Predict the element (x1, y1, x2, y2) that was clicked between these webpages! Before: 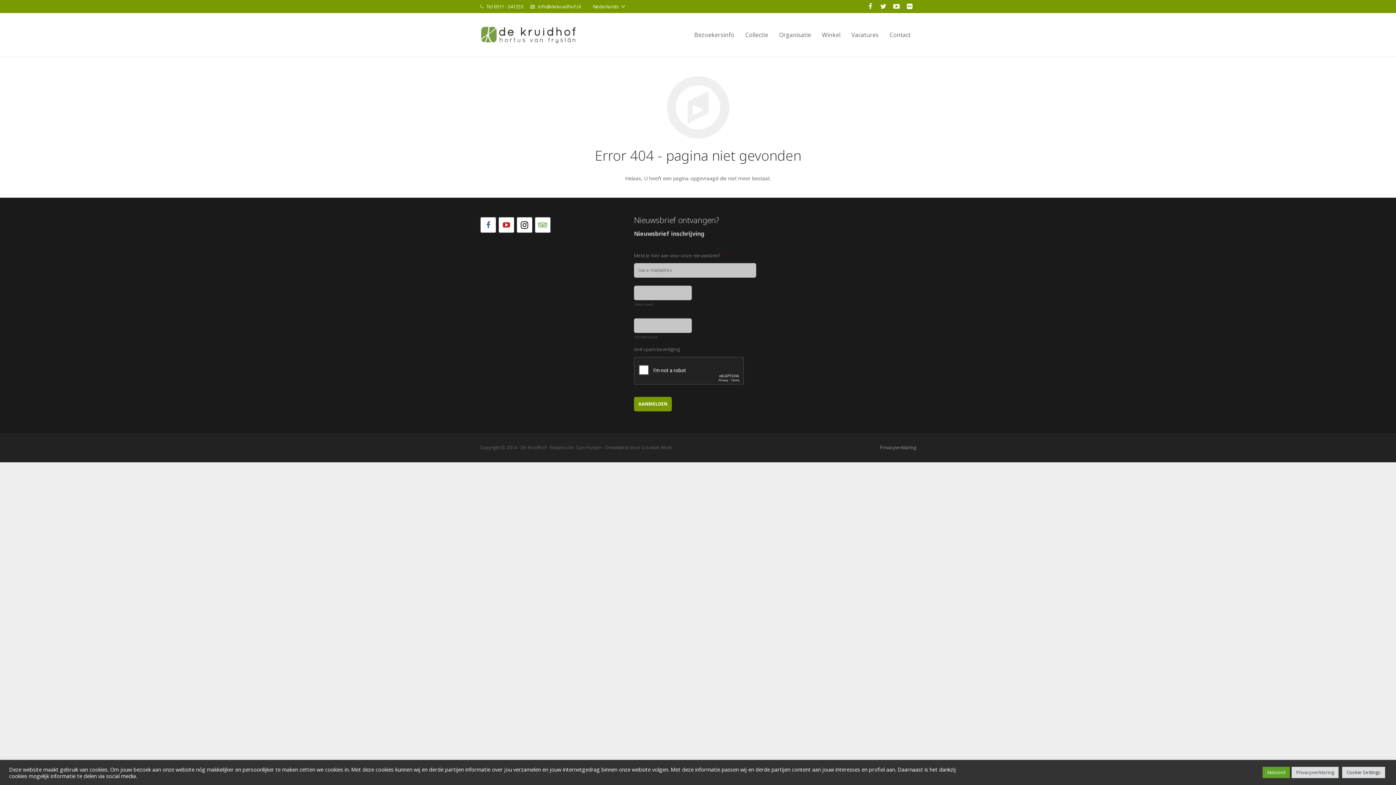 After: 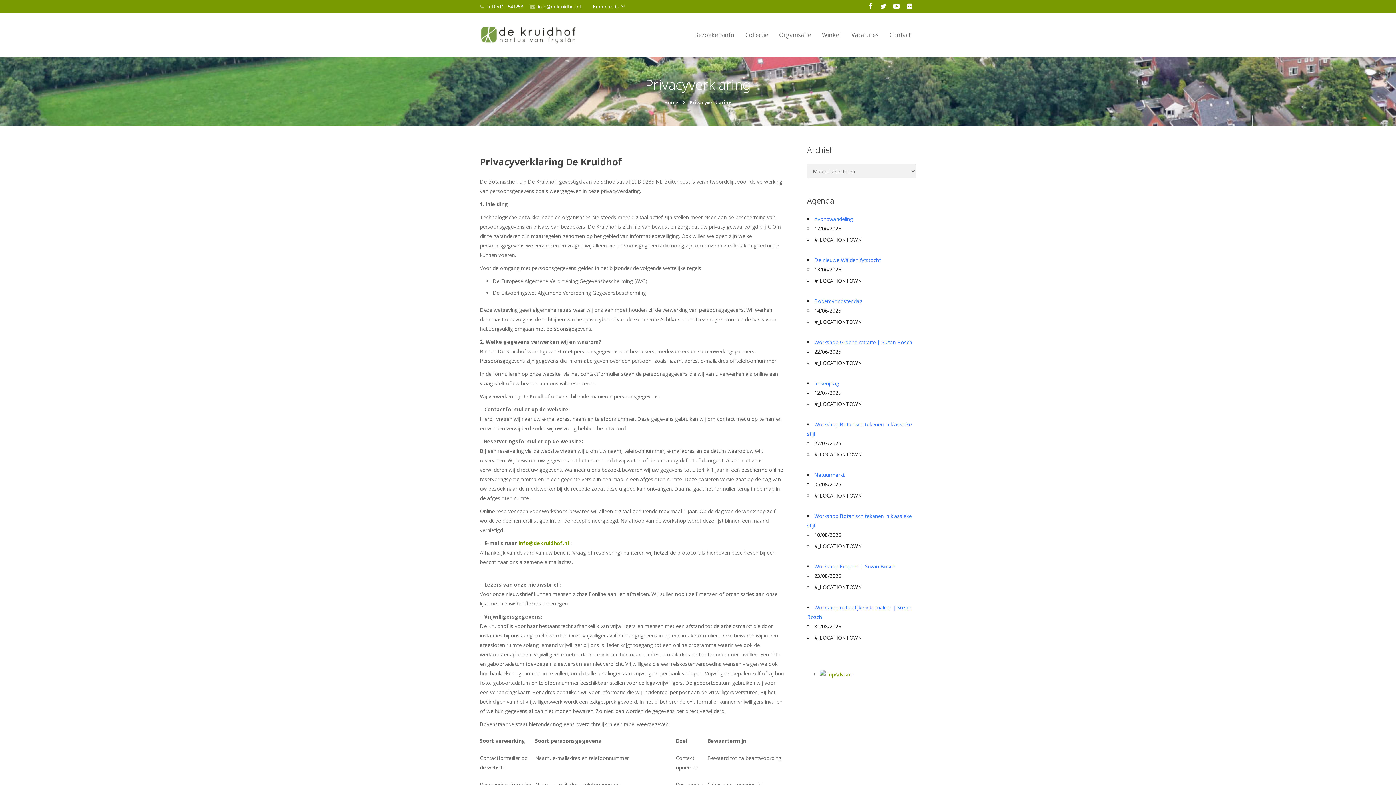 Action: label: Privacyverklaring bbox: (880, 444, 916, 450)